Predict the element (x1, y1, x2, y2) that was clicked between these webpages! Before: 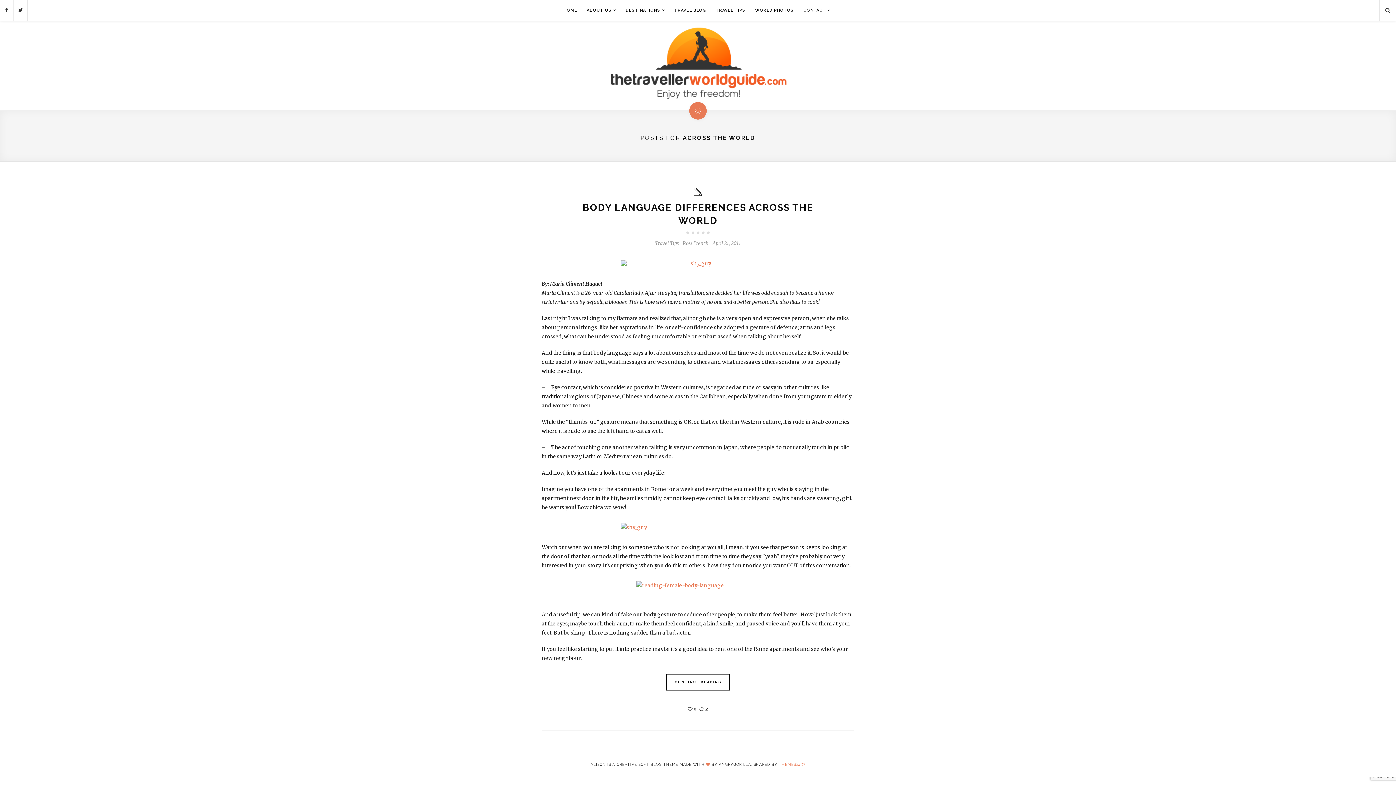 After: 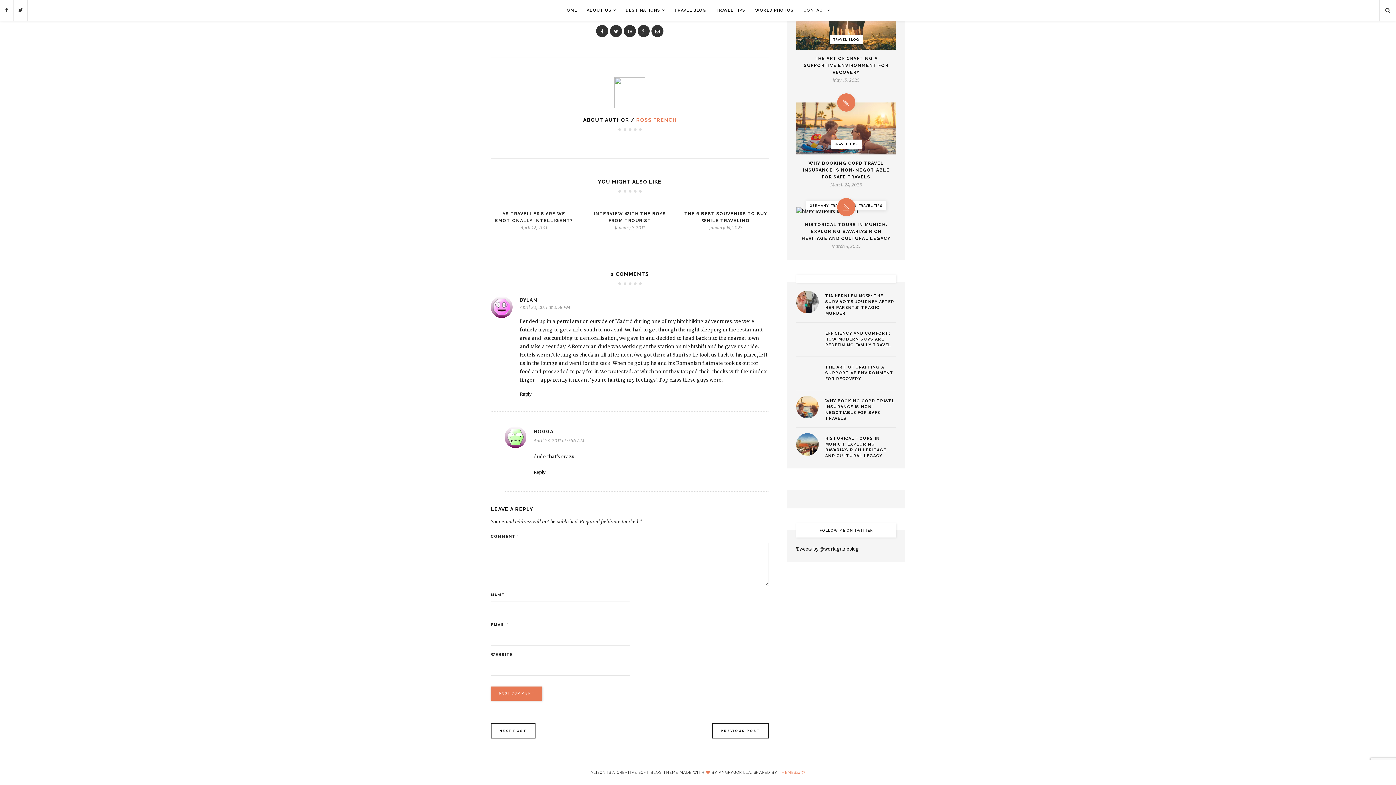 Action: label:  2 bbox: (699, 706, 708, 712)